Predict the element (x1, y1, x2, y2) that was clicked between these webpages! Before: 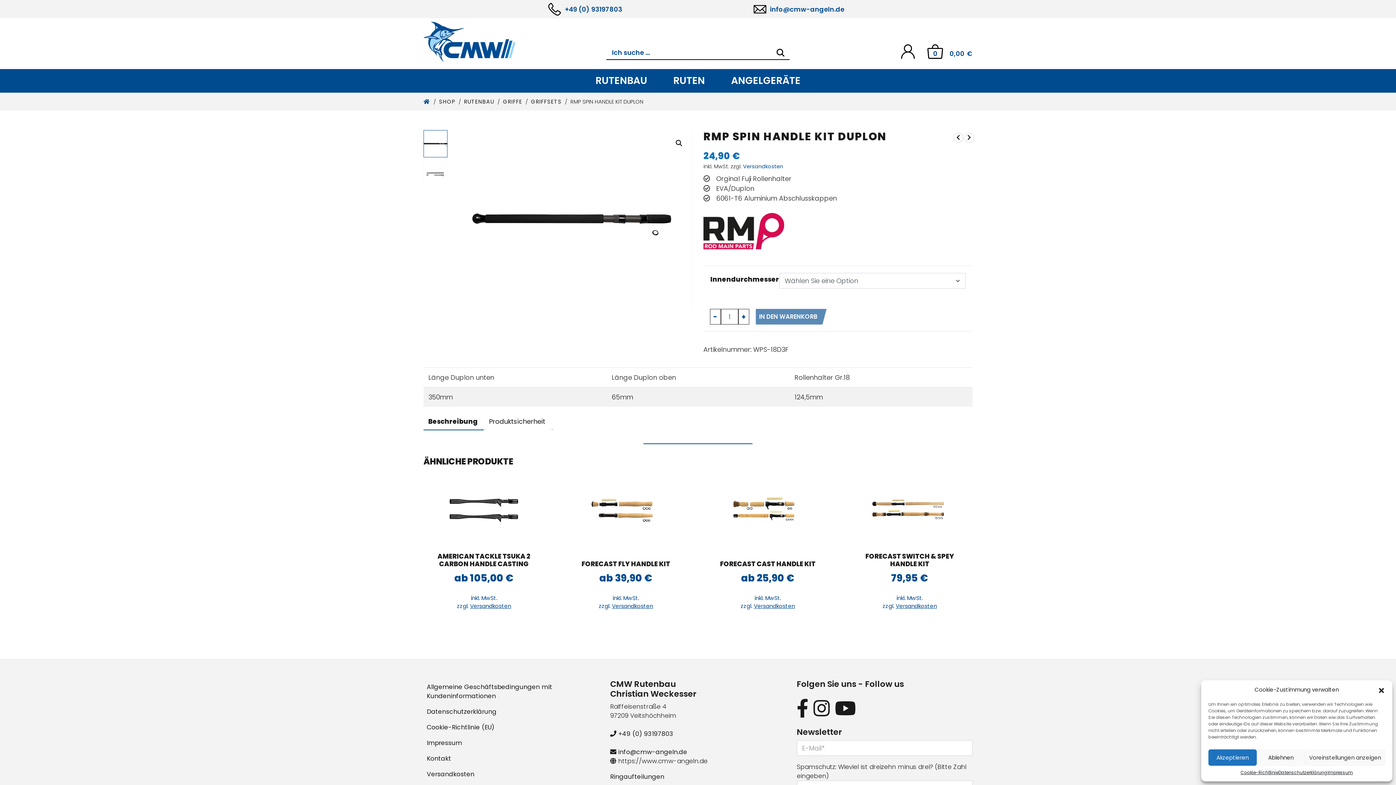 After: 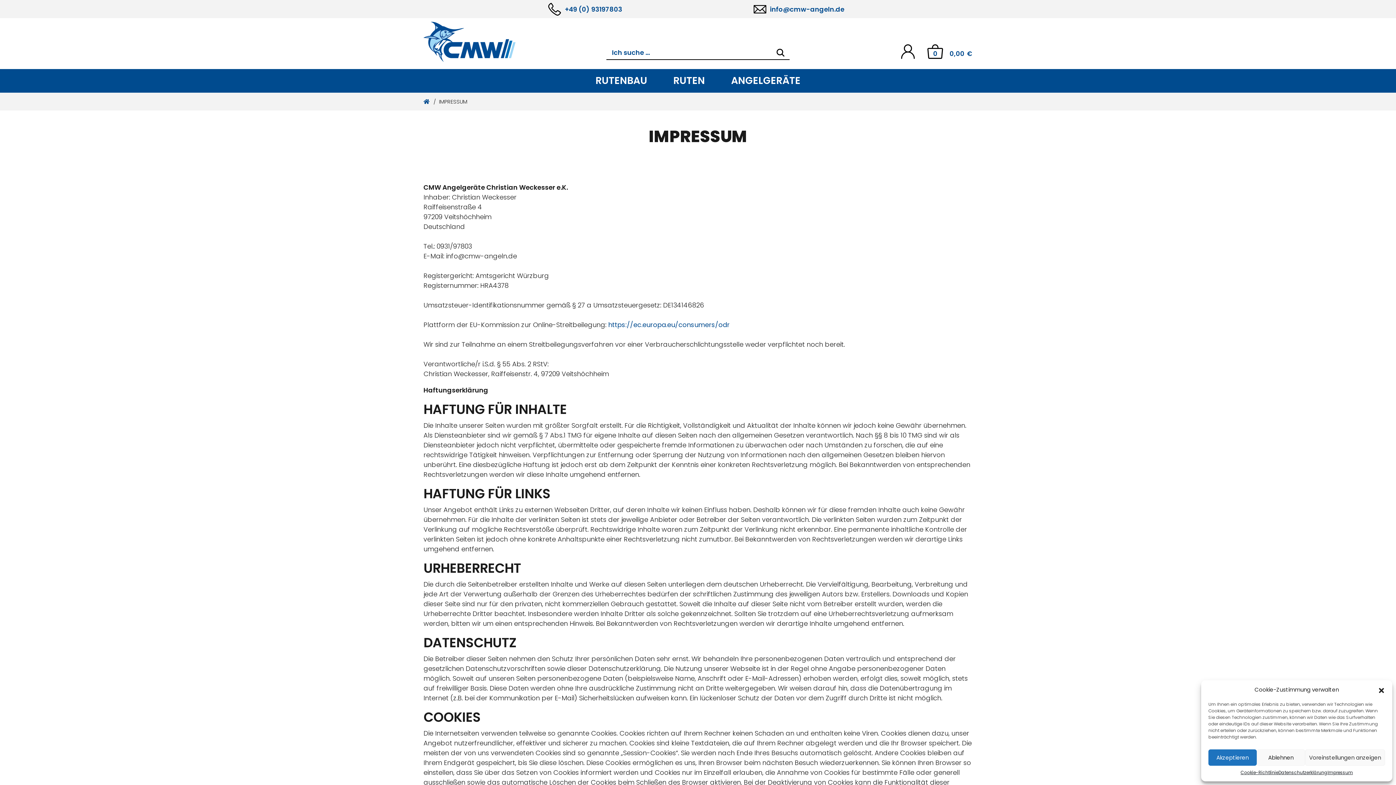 Action: label: Impressum bbox: (426, 738, 462, 747)